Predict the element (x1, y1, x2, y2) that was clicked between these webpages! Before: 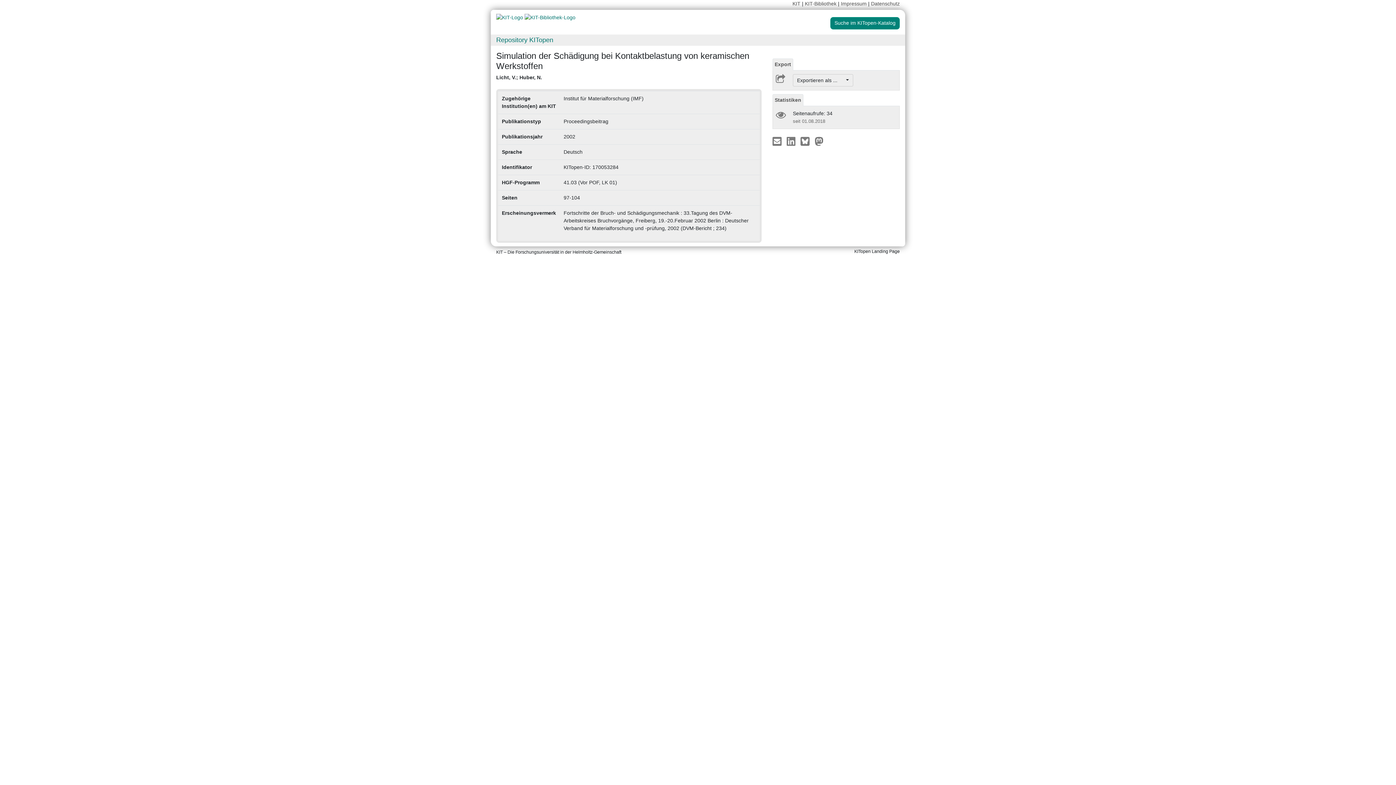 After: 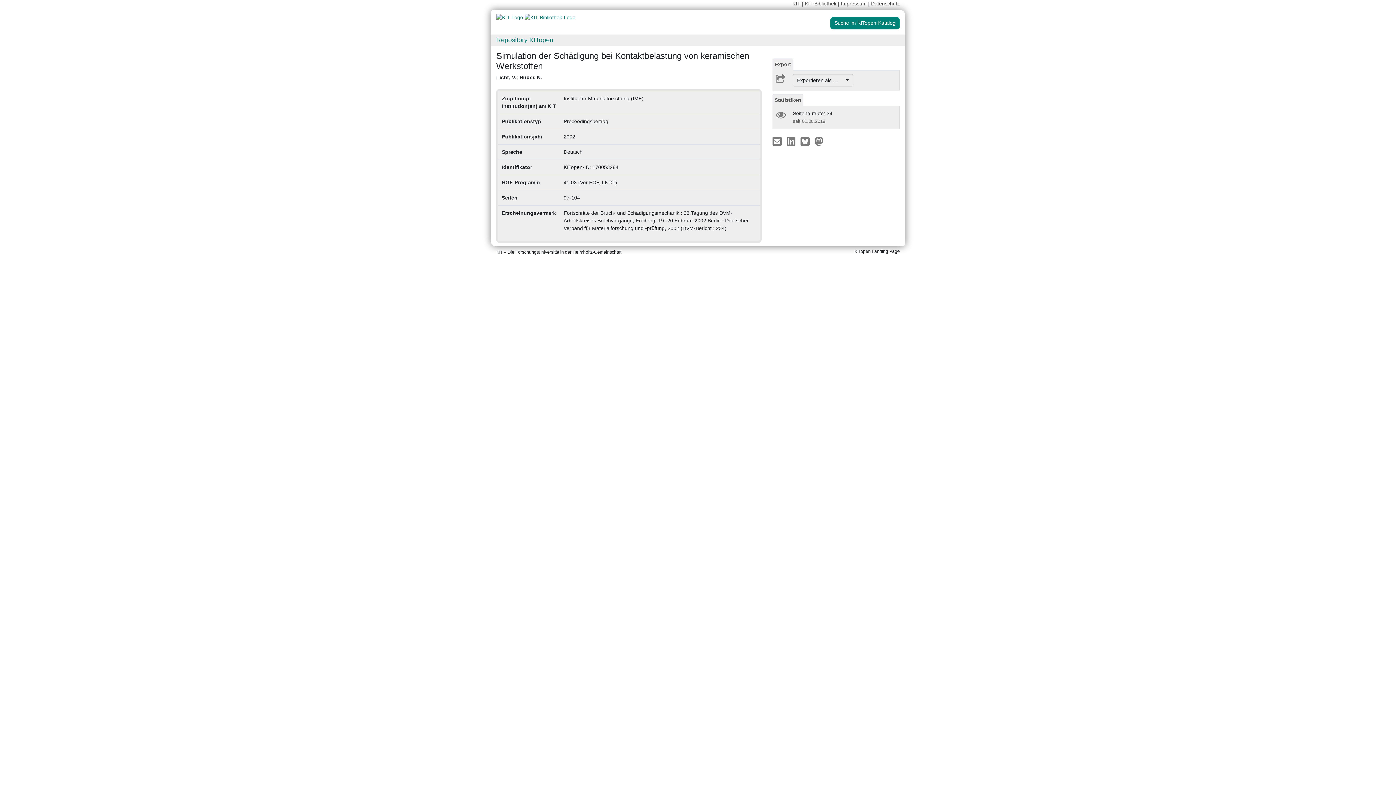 Action: label: KIT-Bibliothek  bbox: (805, 0, 838, 6)